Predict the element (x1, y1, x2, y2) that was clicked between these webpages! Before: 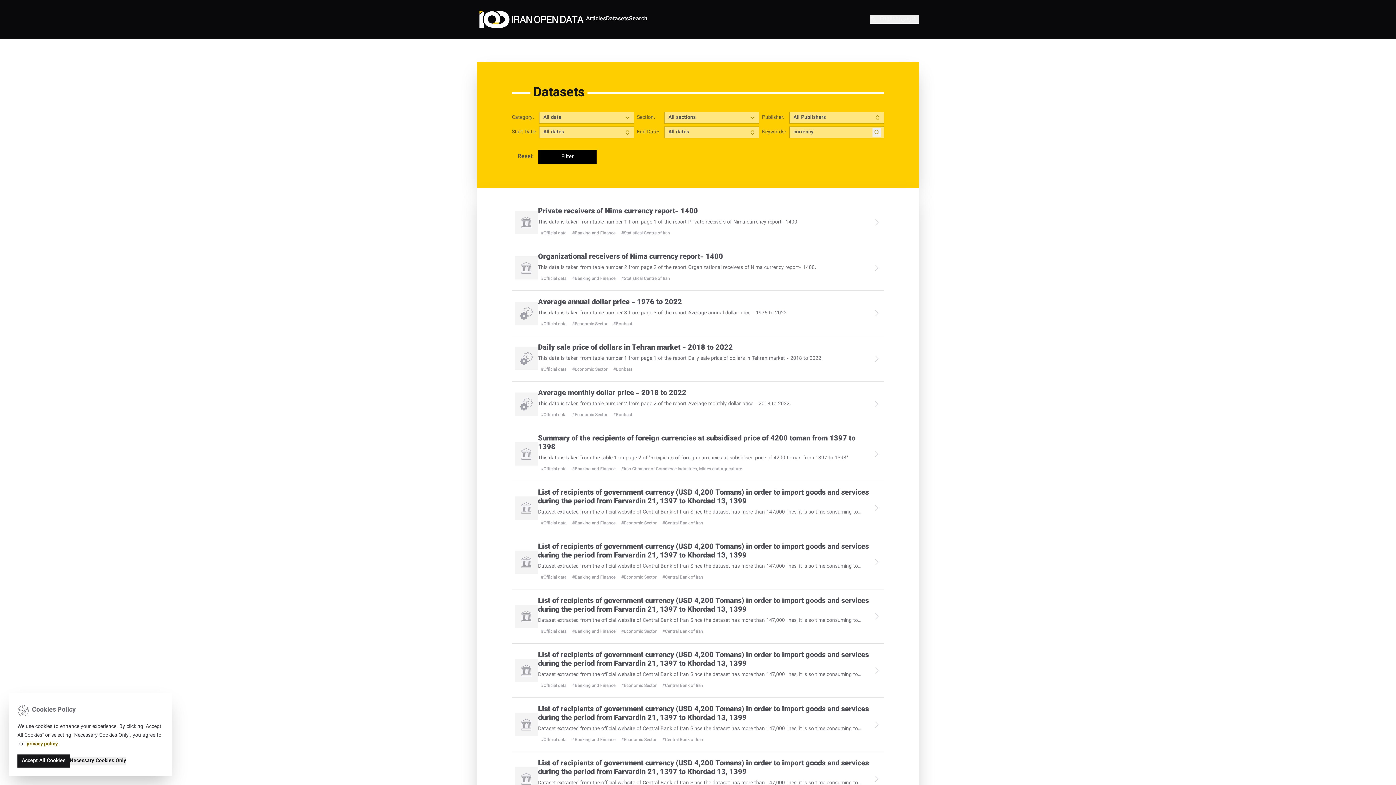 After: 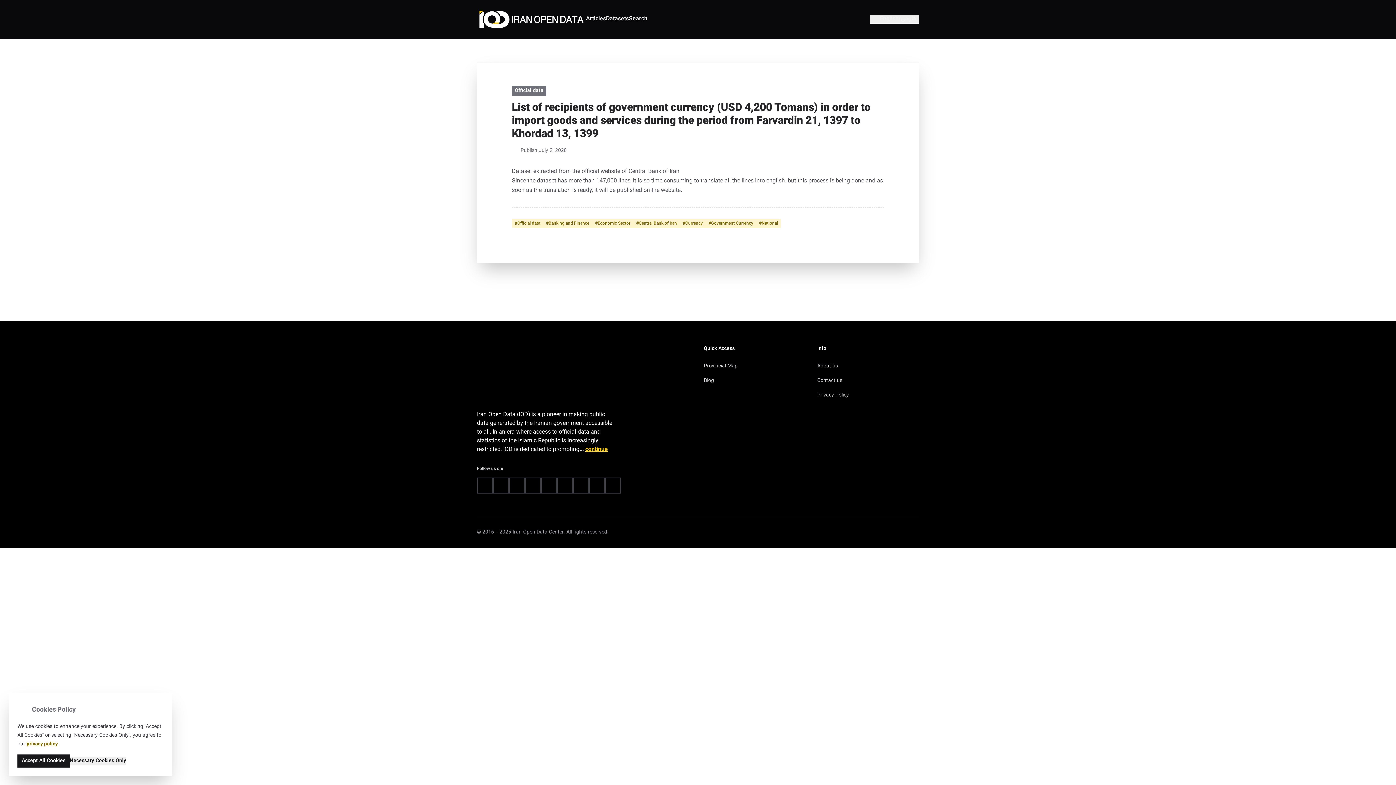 Action: label: List of recipients of government currency (USD 4,200 Tomans) in order to import goods and services during the period from Farvardin 21, 1397 to Khordad 13, 1399 bbox: (538, 542, 872, 560)